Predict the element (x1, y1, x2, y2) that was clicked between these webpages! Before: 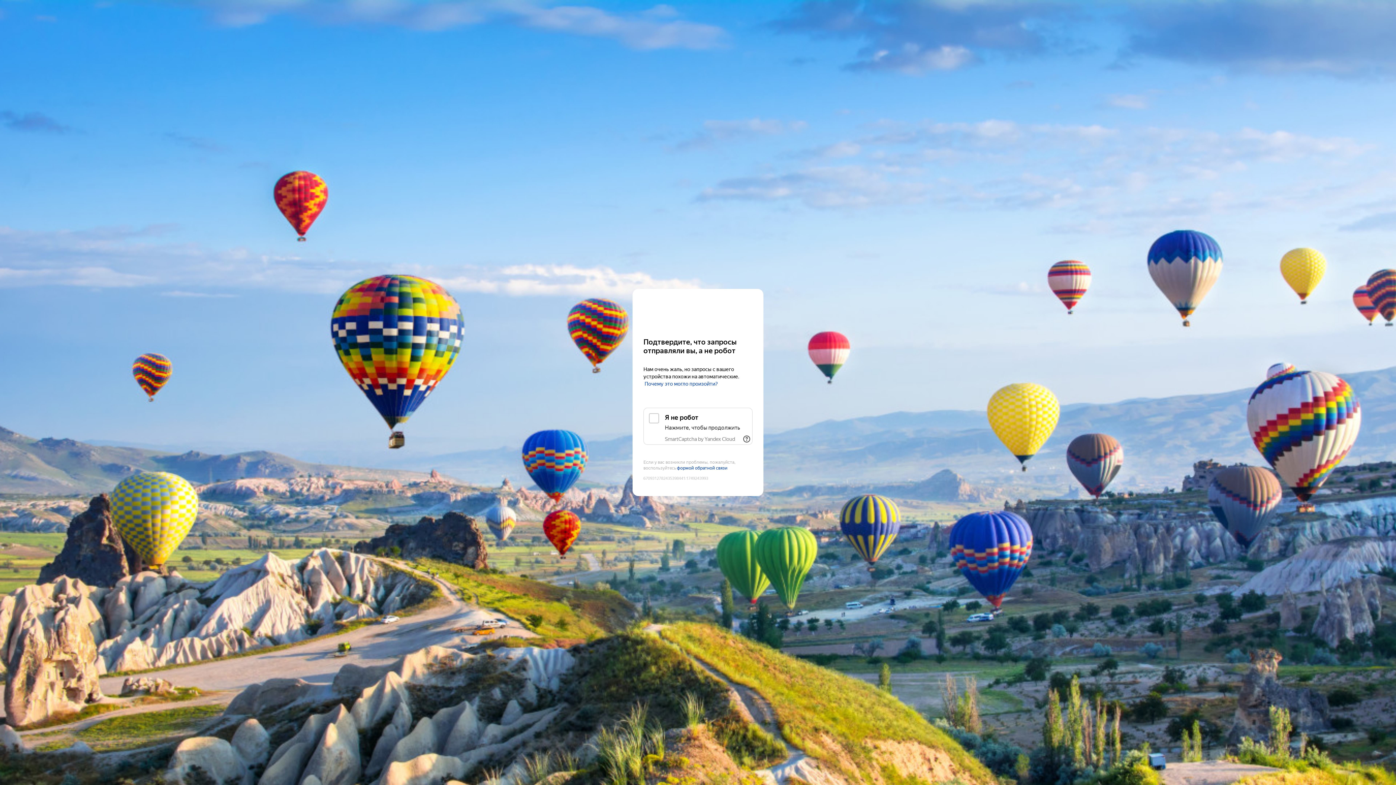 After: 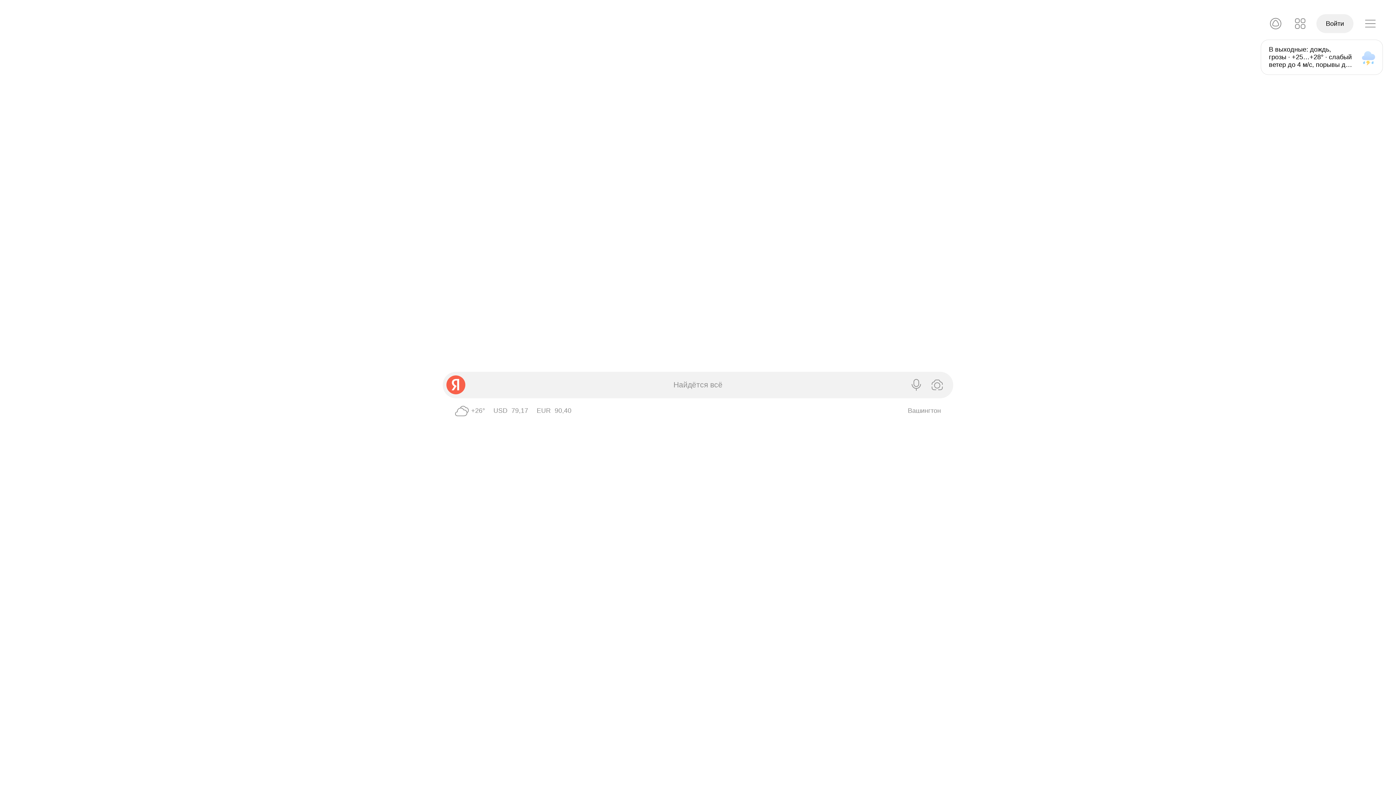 Action: label: Yandex bbox: (643, 303, 752, 316)